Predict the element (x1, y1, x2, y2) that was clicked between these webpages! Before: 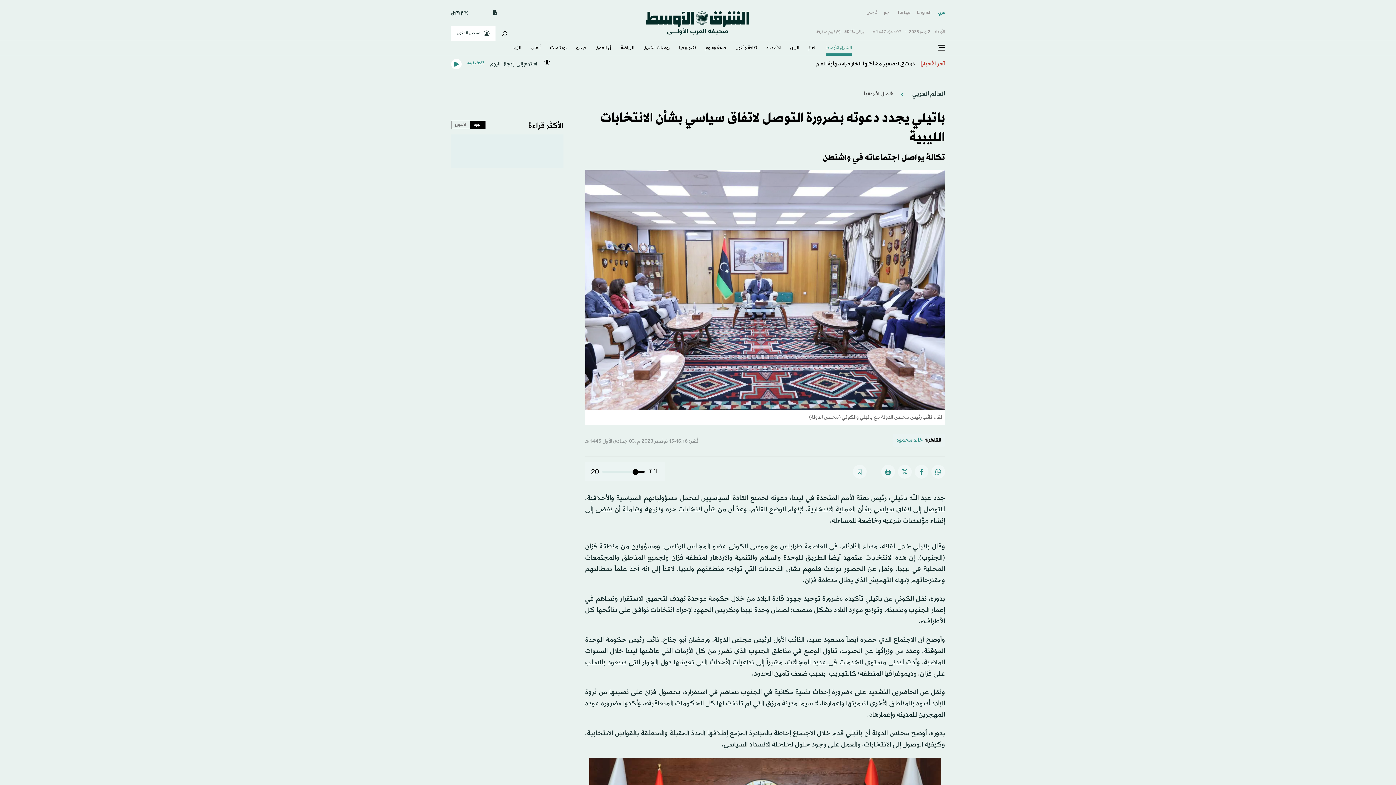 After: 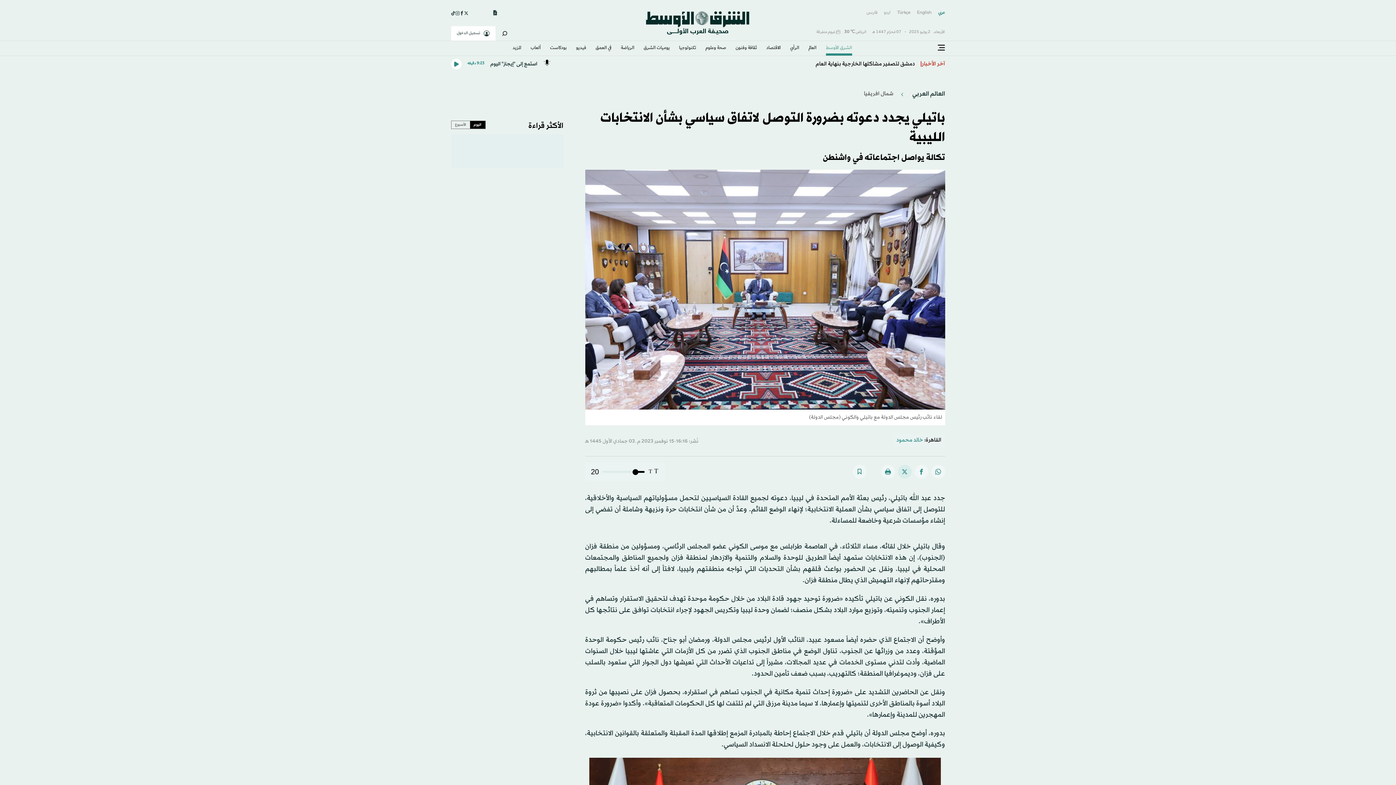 Action: bbox: (898, 465, 911, 479)